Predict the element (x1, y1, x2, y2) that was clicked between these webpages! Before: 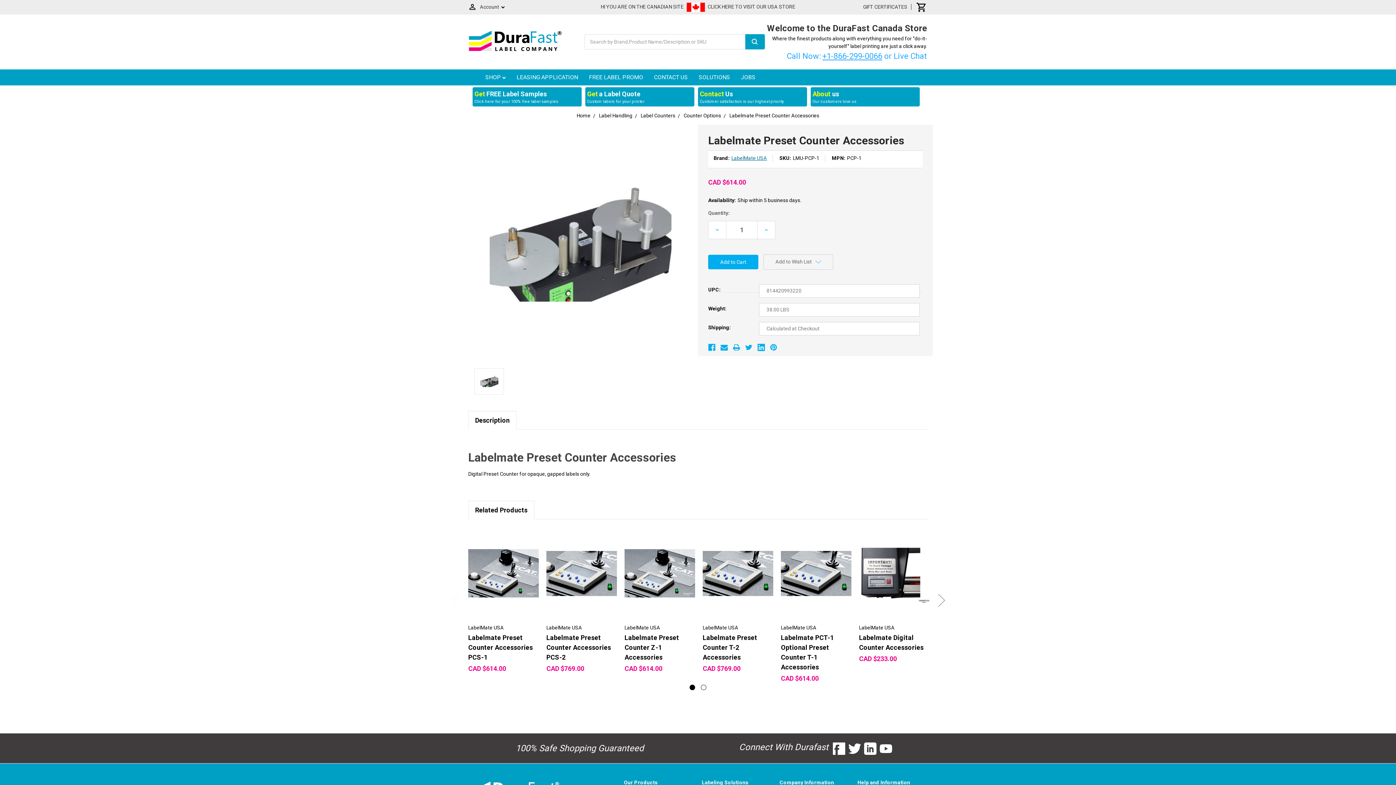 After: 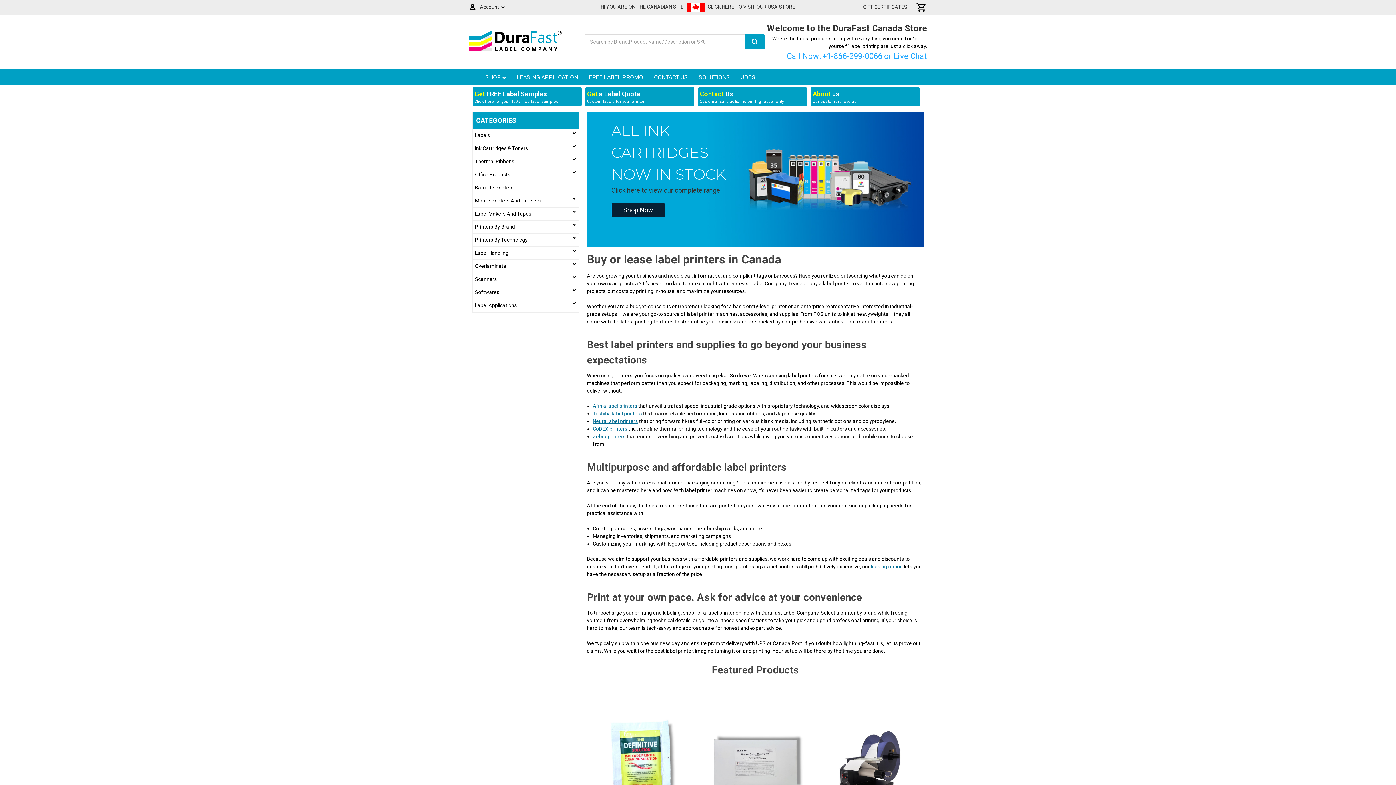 Action: label: Home bbox: (576, 112, 590, 118)